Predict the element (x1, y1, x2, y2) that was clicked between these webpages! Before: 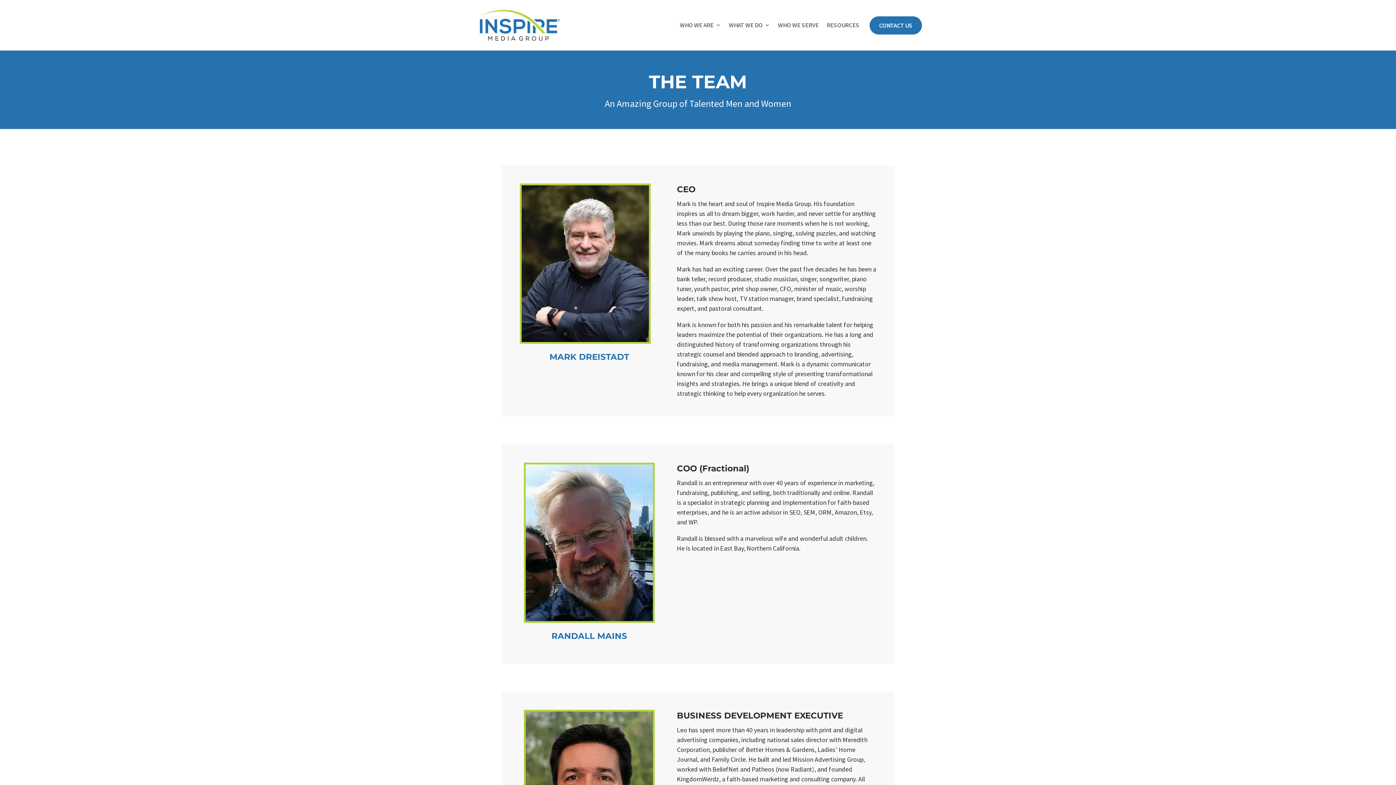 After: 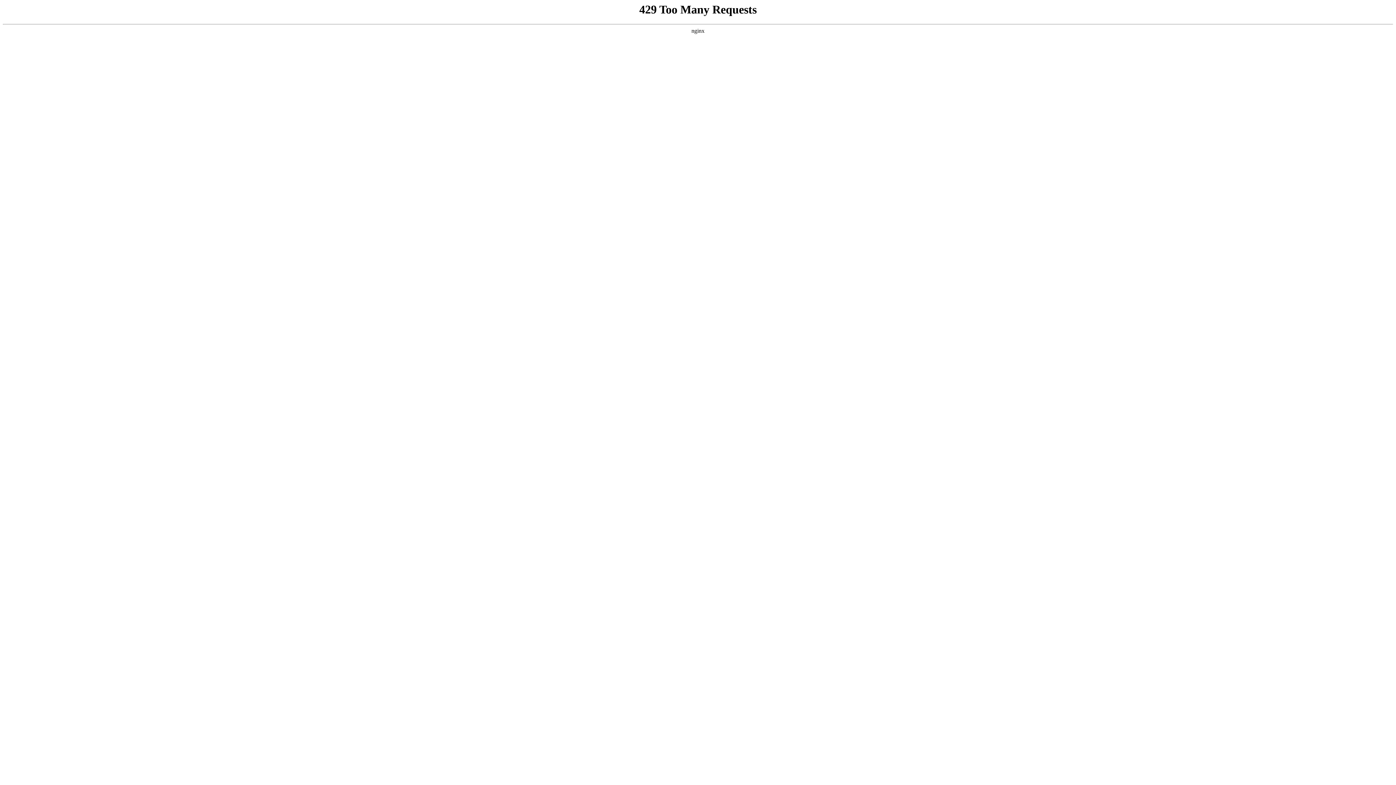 Action: bbox: (873, 16, 918, 34) label: CONTACT US